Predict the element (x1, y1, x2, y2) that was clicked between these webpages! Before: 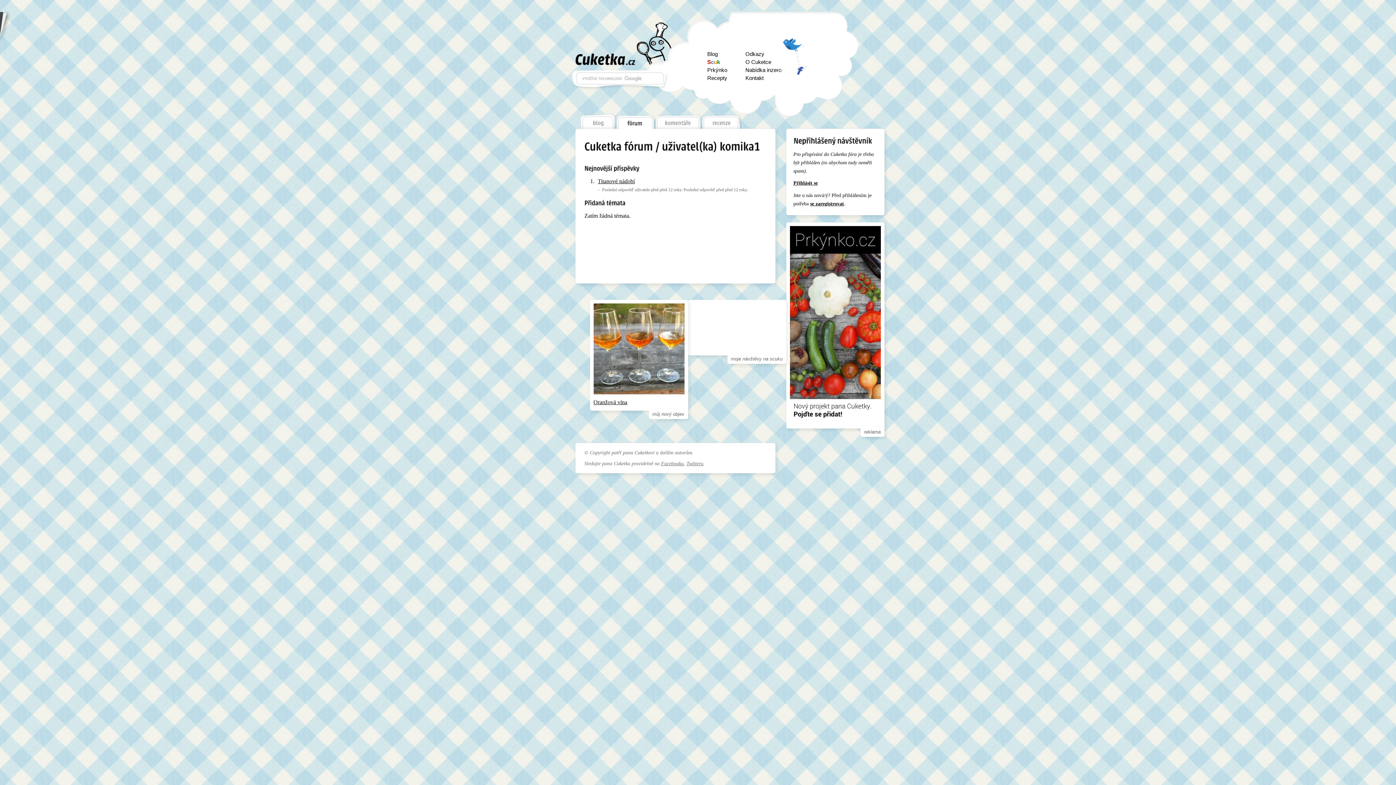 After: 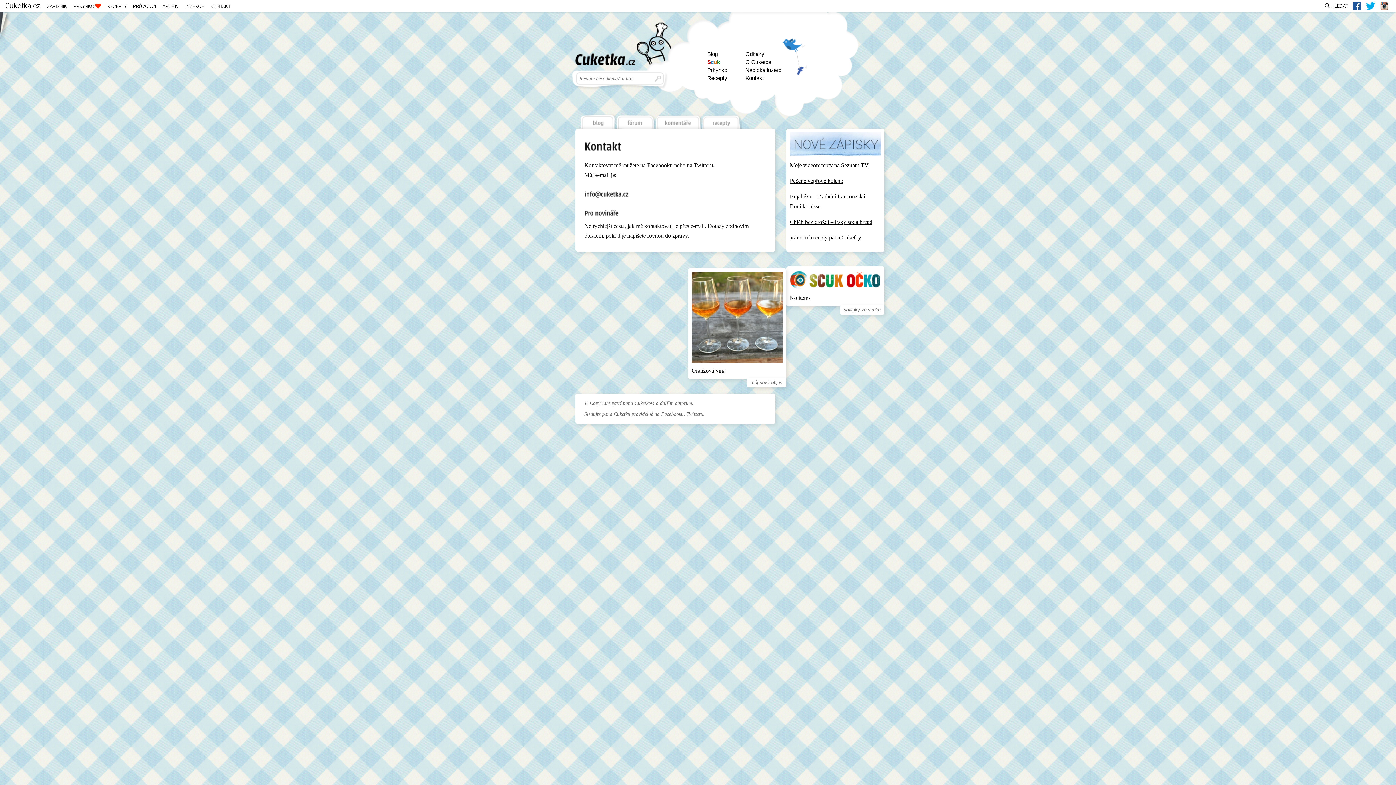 Action: bbox: (745, 74, 763, 81) label: Kontakt